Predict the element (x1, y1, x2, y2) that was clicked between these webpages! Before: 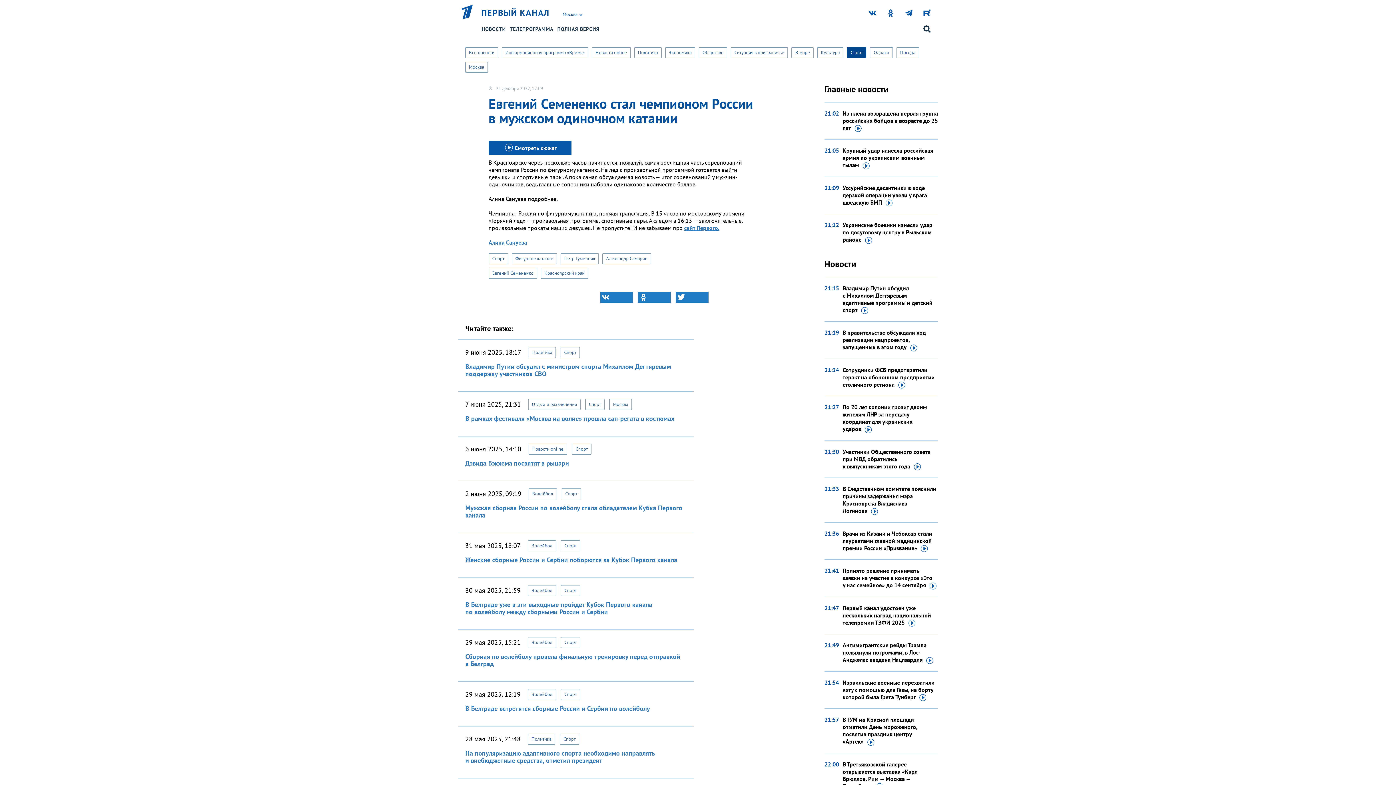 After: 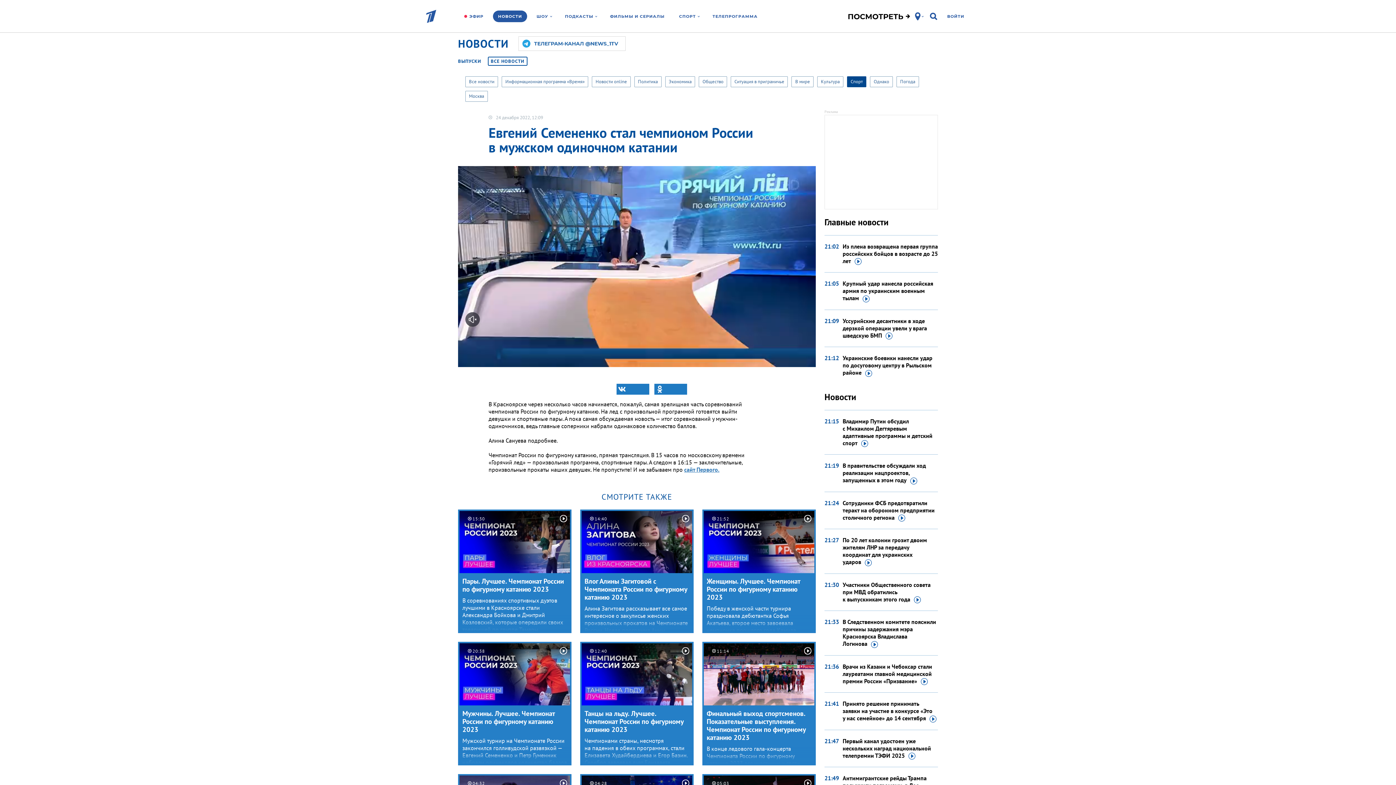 Action: label: Смотреть сюжет bbox: (458, 140, 816, 155)